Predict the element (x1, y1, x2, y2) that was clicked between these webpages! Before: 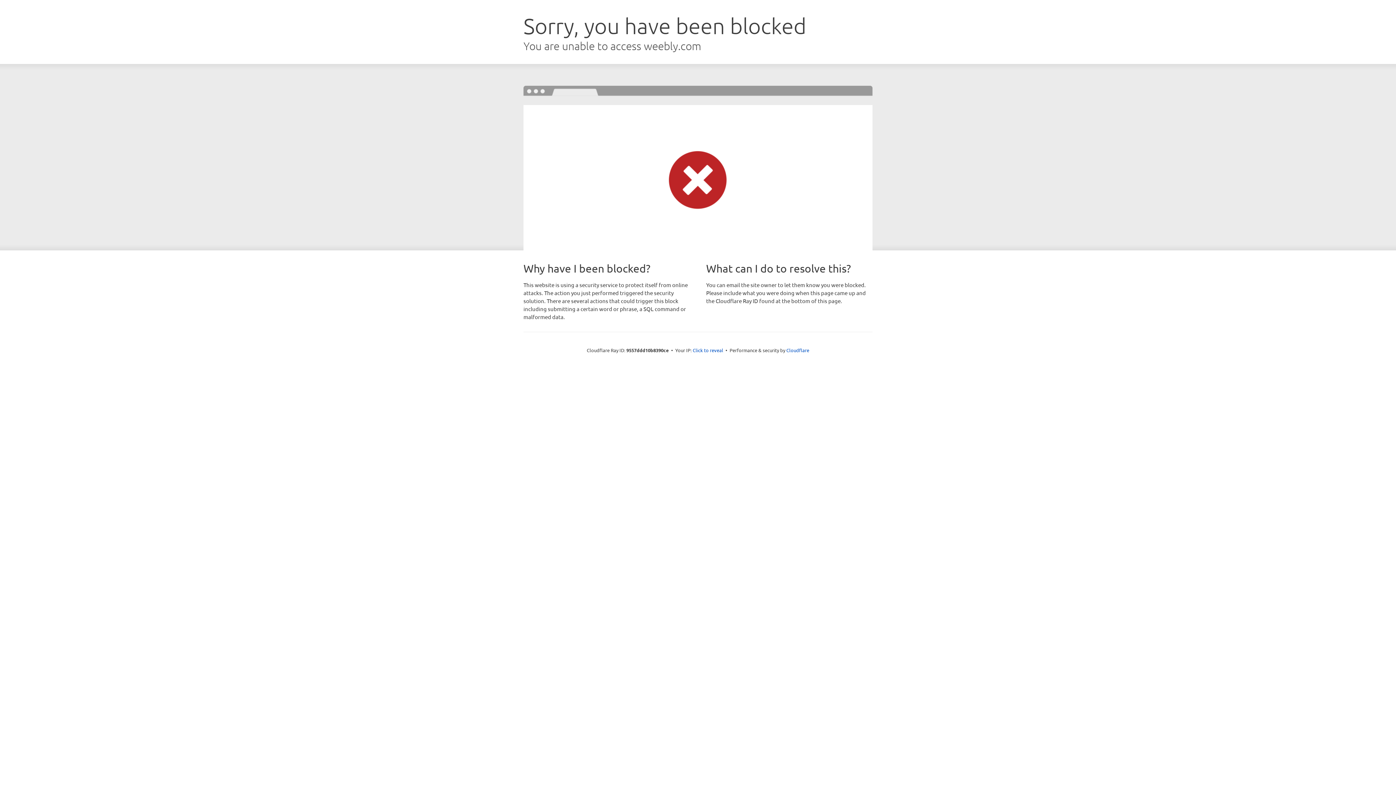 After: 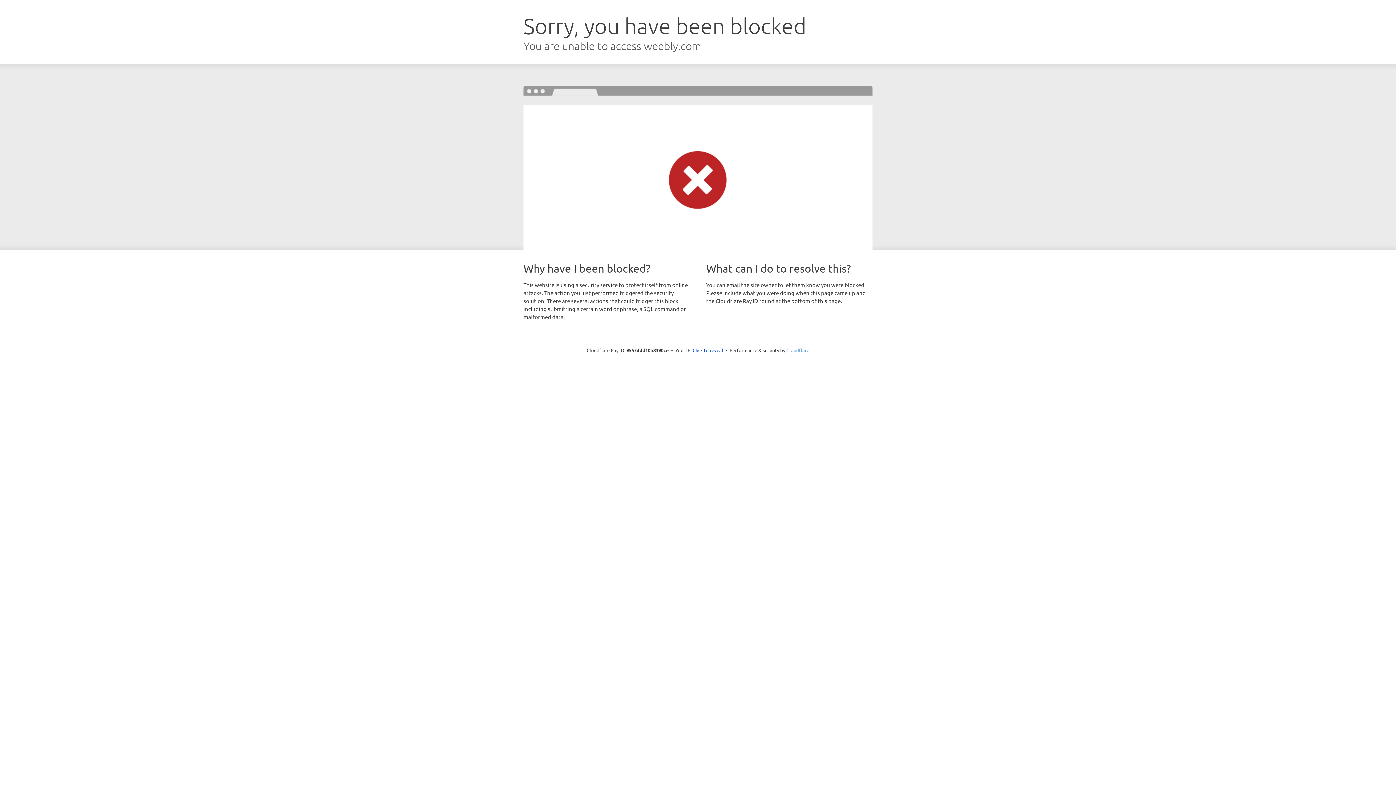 Action: label: Cloudflare bbox: (786, 347, 809, 353)